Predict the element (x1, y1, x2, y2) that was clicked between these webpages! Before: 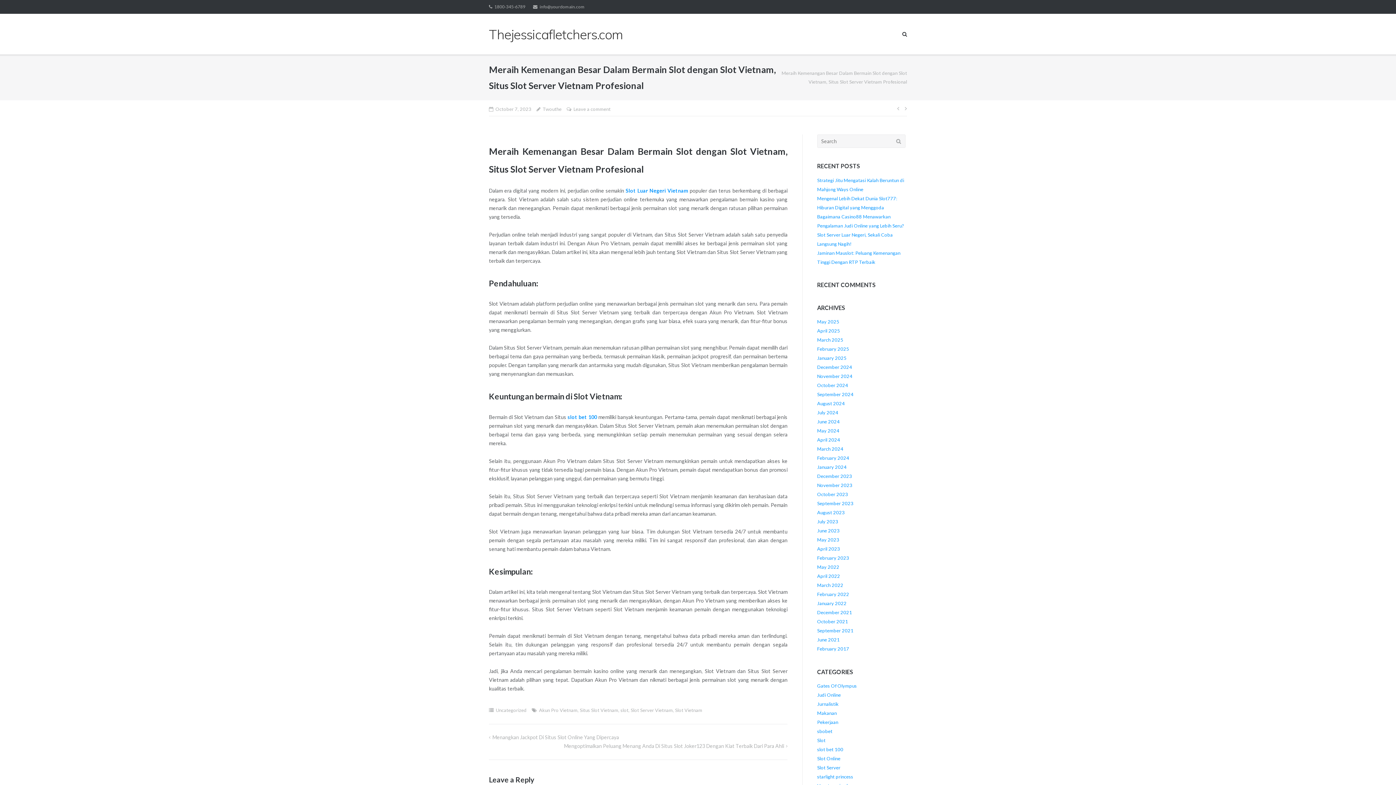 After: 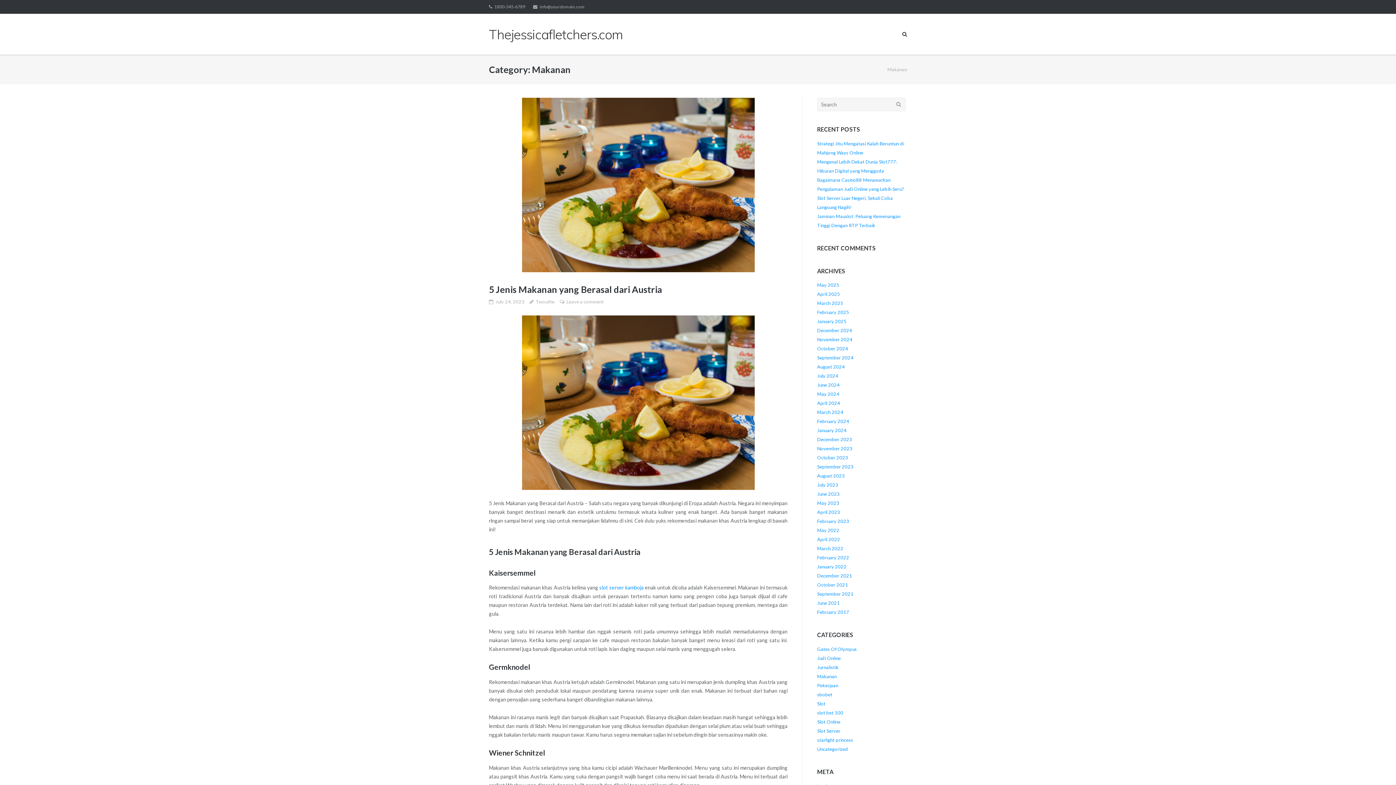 Action: bbox: (817, 710, 837, 716) label: Makanan